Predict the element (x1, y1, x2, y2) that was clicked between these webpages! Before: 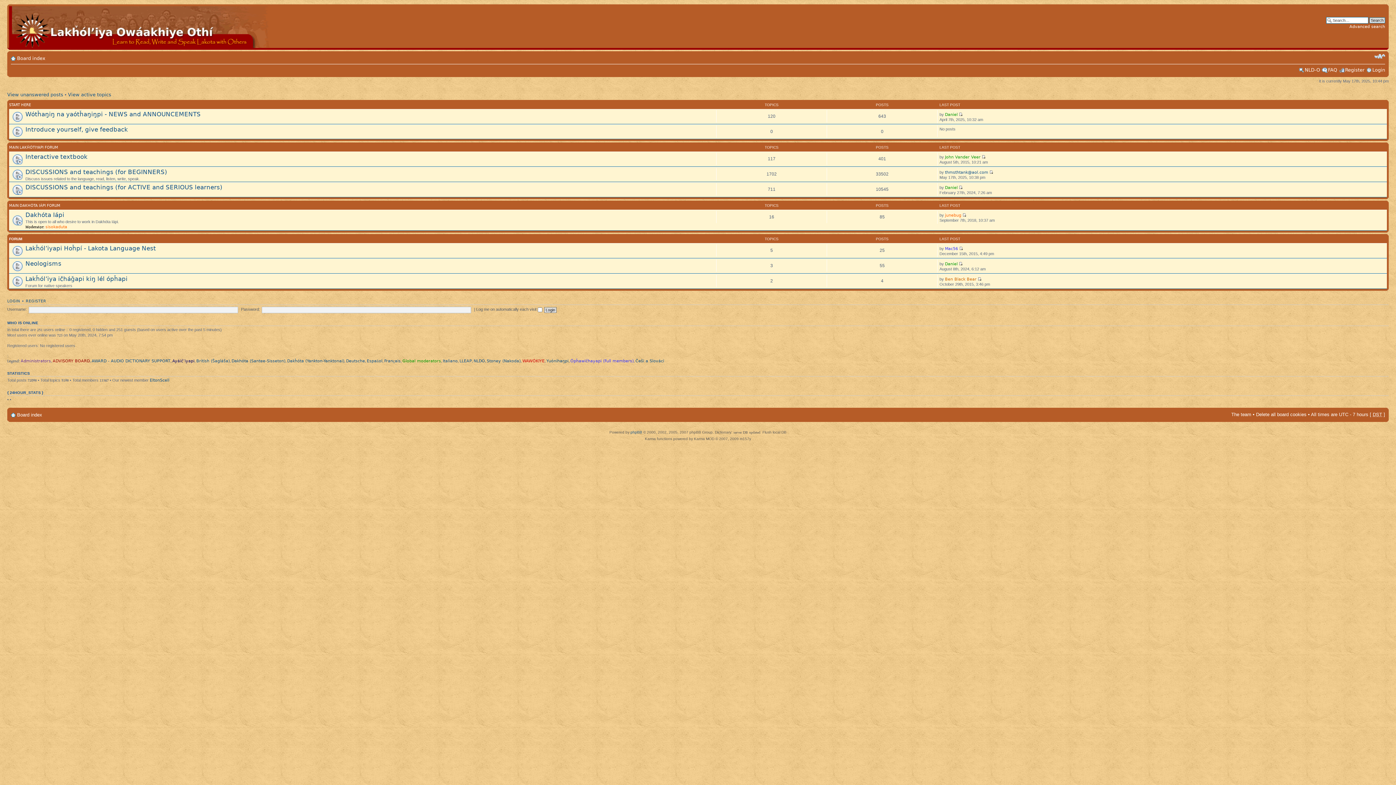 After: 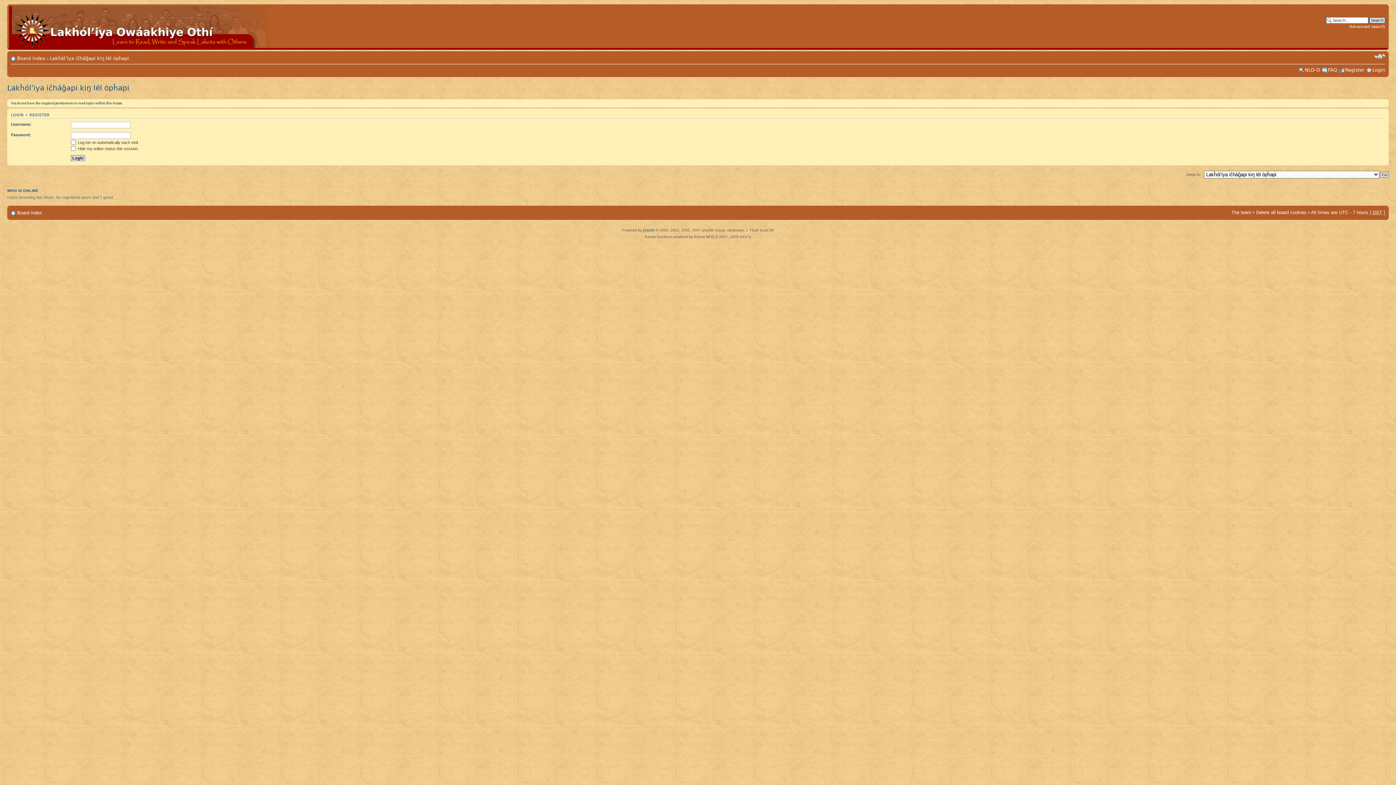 Action: bbox: (25, 275, 127, 282) label: Lakȟól’iya ičháǧapi kiŋ lél ópȟapi